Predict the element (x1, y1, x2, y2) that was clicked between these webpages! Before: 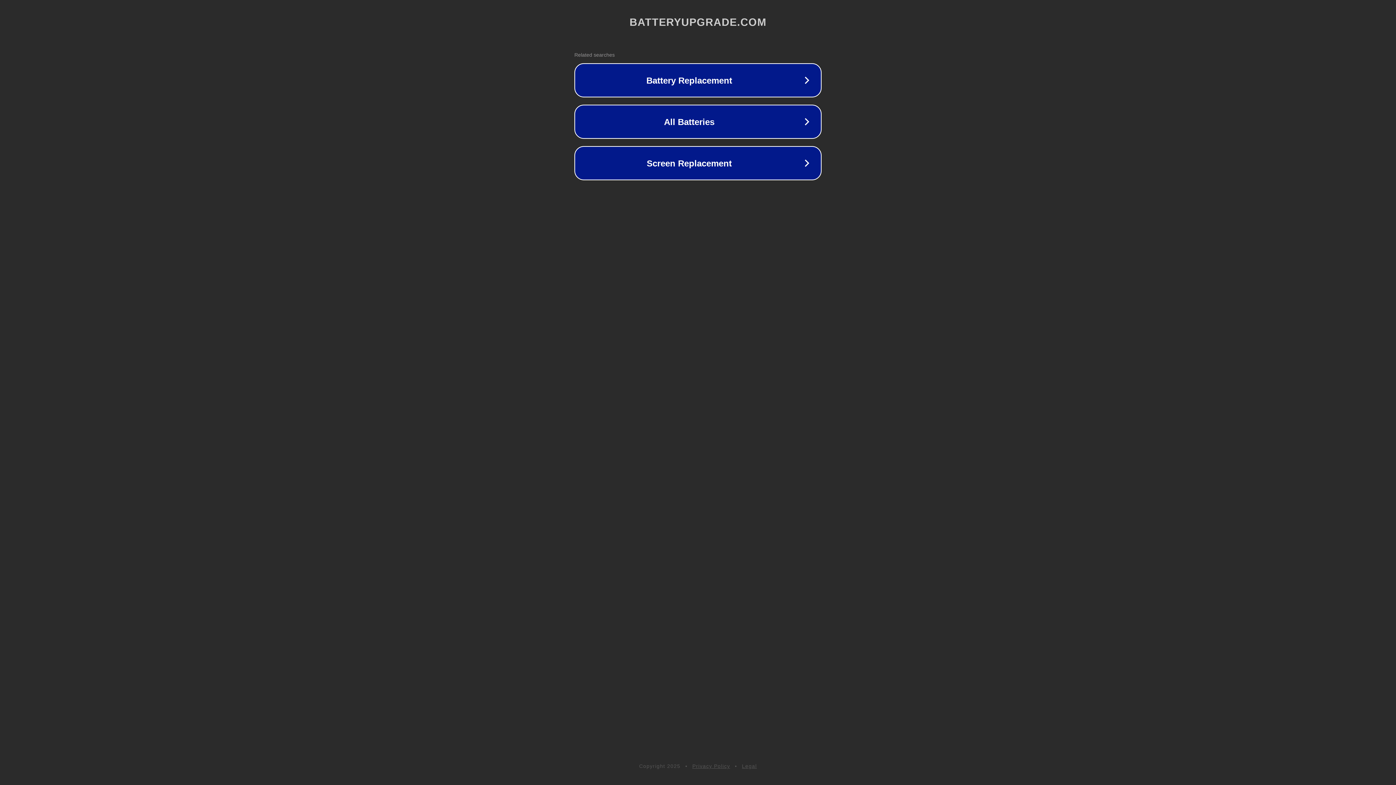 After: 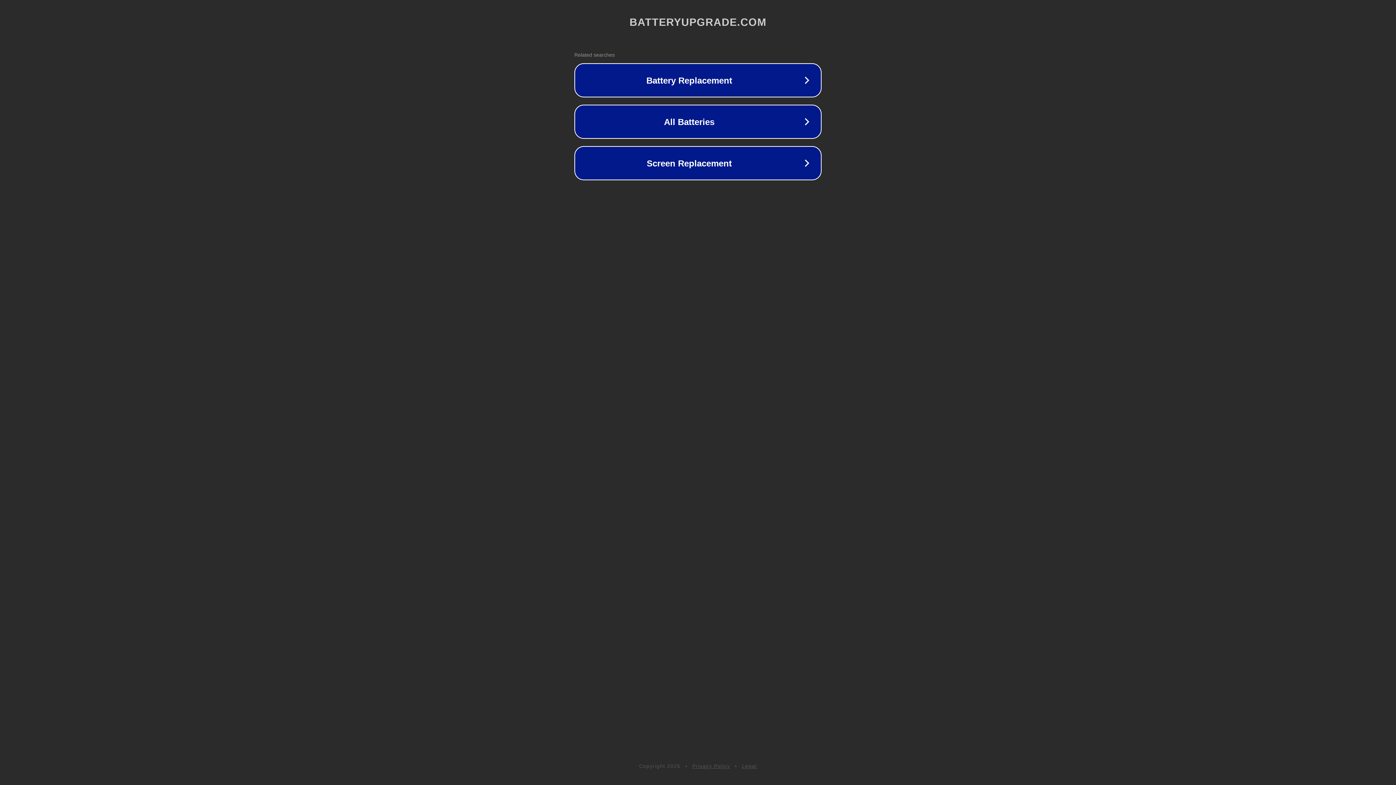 Action: label: Legal bbox: (742, 763, 757, 769)